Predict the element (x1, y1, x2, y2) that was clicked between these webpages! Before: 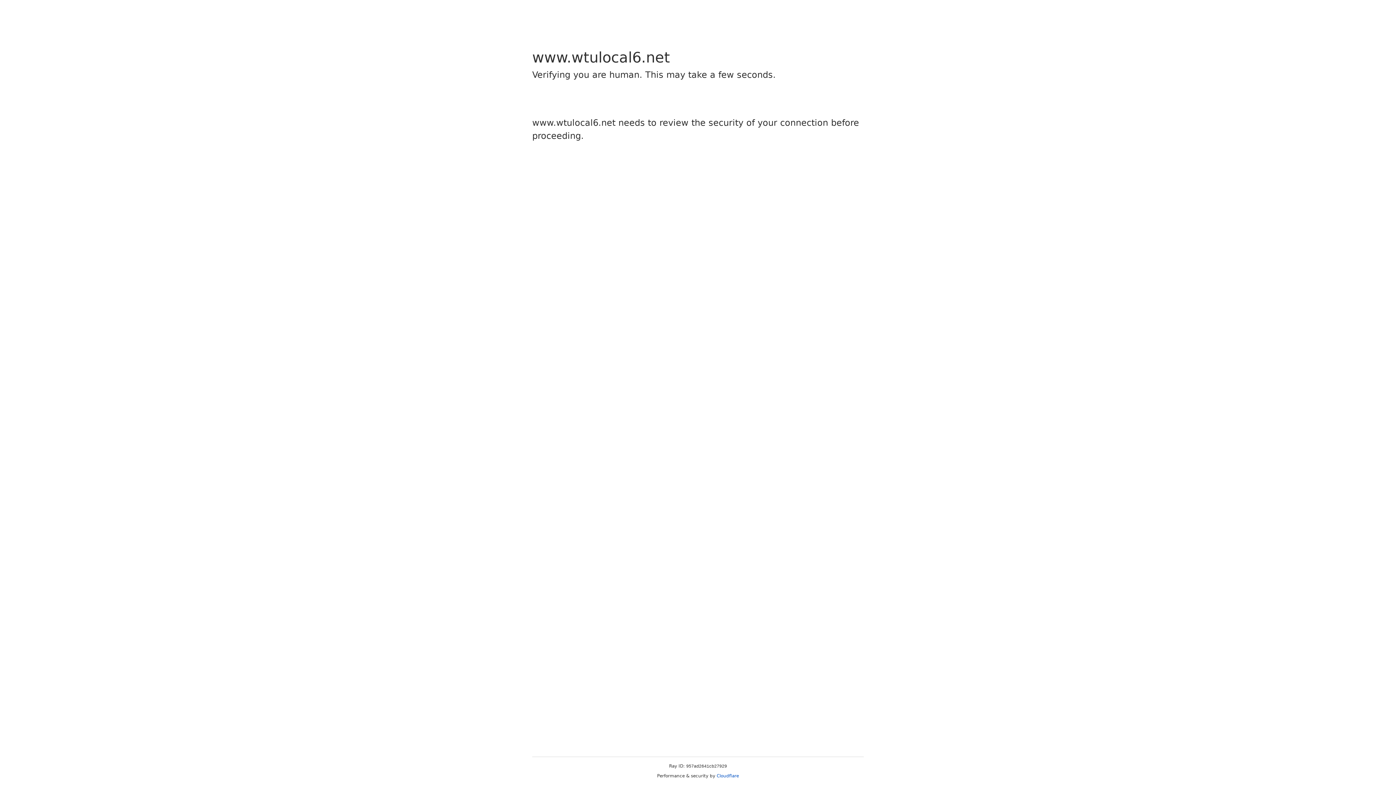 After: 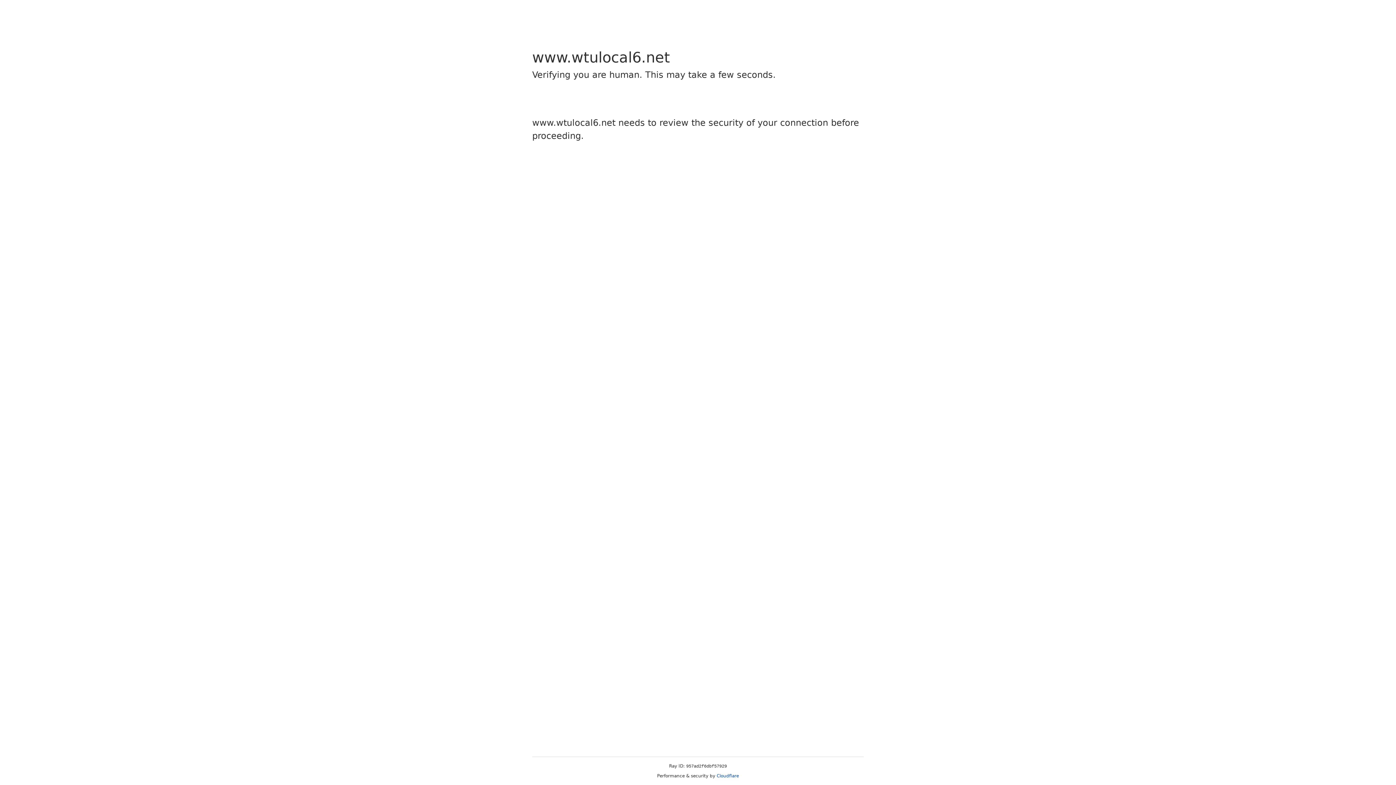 Action: label: Cloudflare bbox: (716, 773, 739, 778)